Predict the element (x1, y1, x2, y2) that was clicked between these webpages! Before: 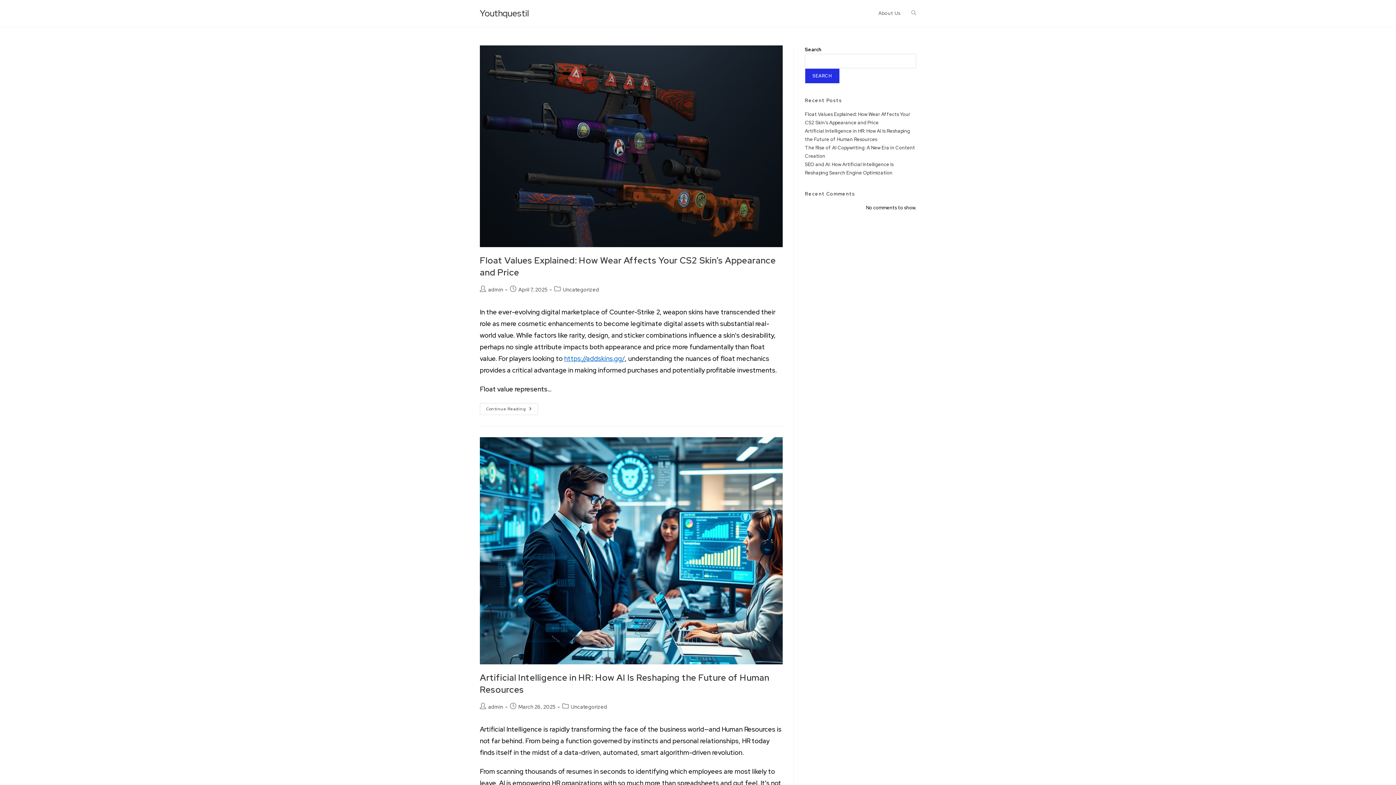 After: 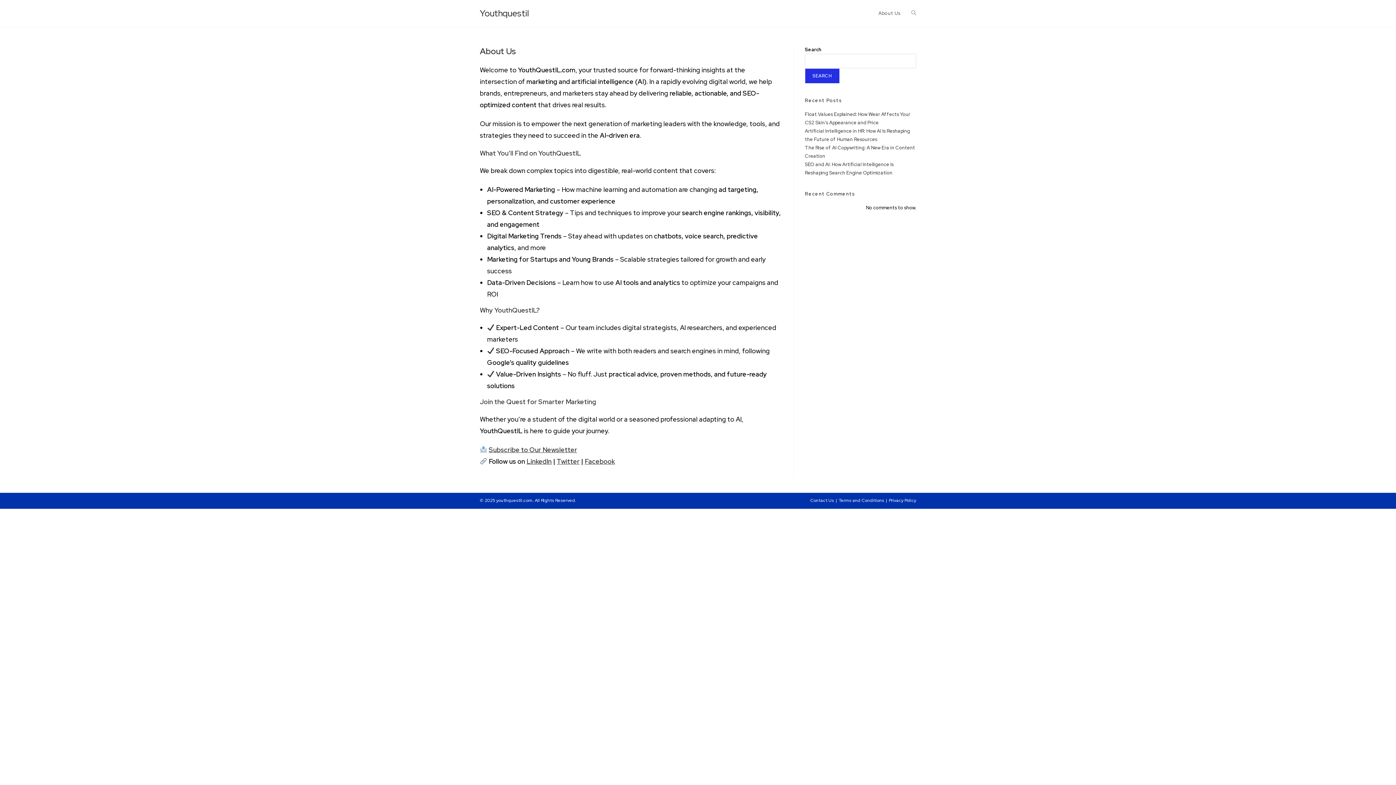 Action: label: About Us bbox: (873, 0, 906, 26)